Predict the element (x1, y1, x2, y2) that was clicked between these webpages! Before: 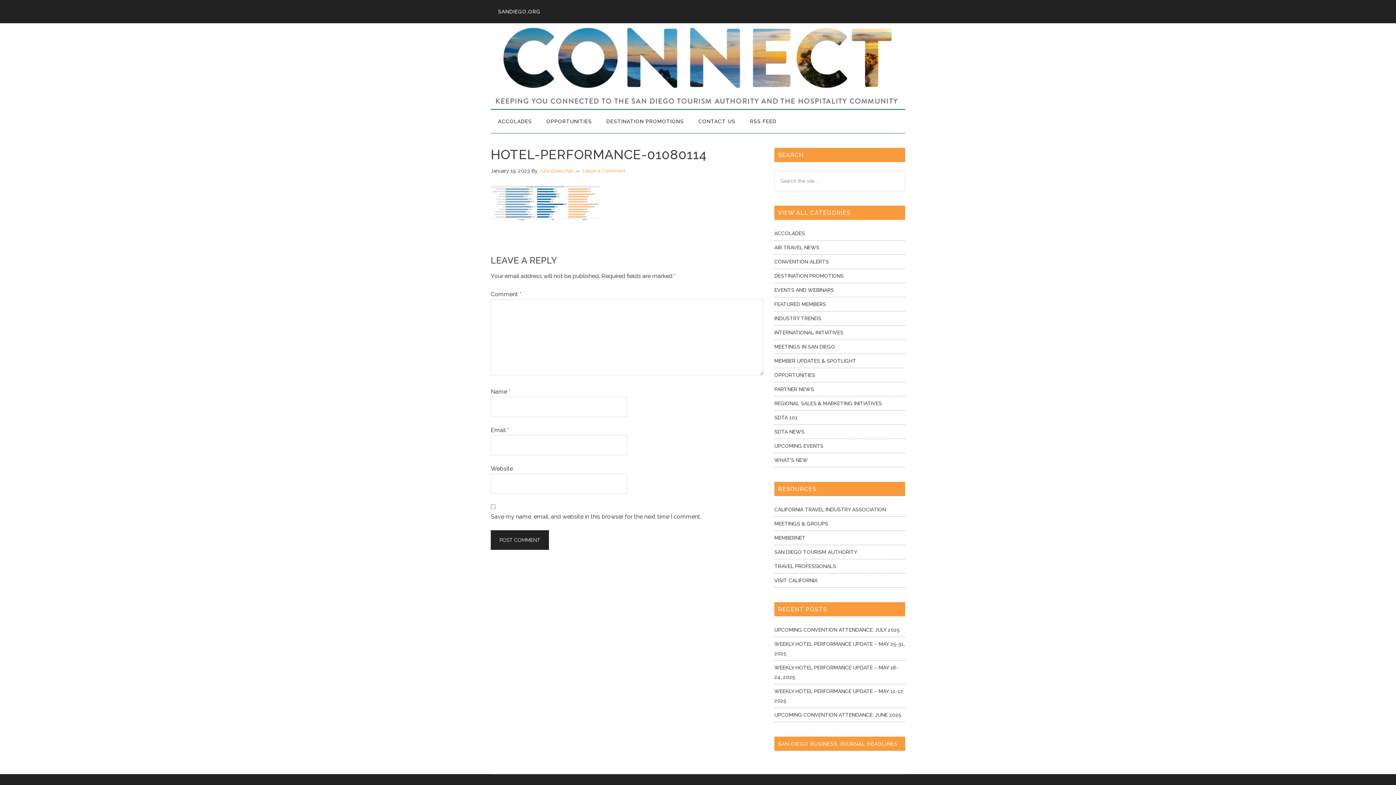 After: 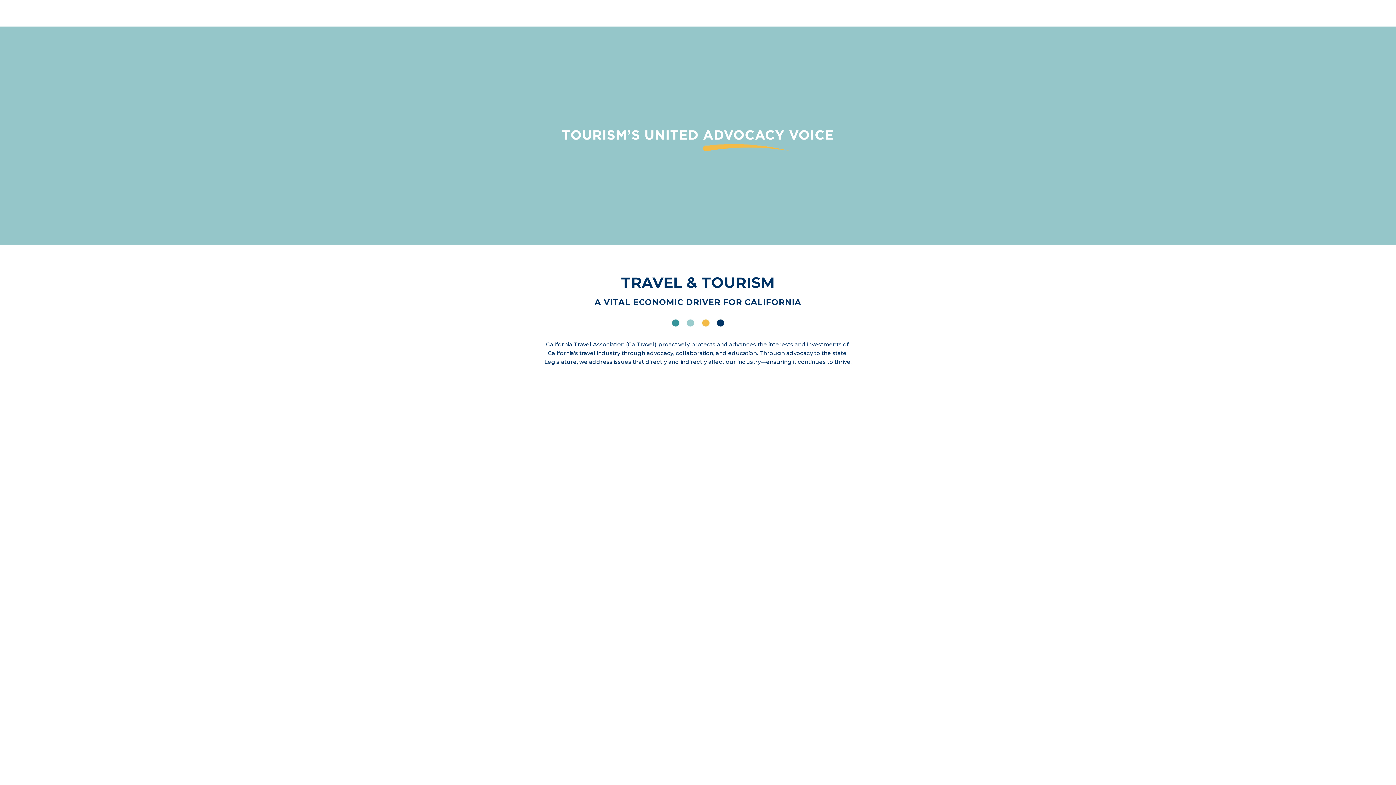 Action: bbox: (774, 506, 886, 512) label: CALIFORNIA TRAVEL INDUSTRY ASSOCIATION